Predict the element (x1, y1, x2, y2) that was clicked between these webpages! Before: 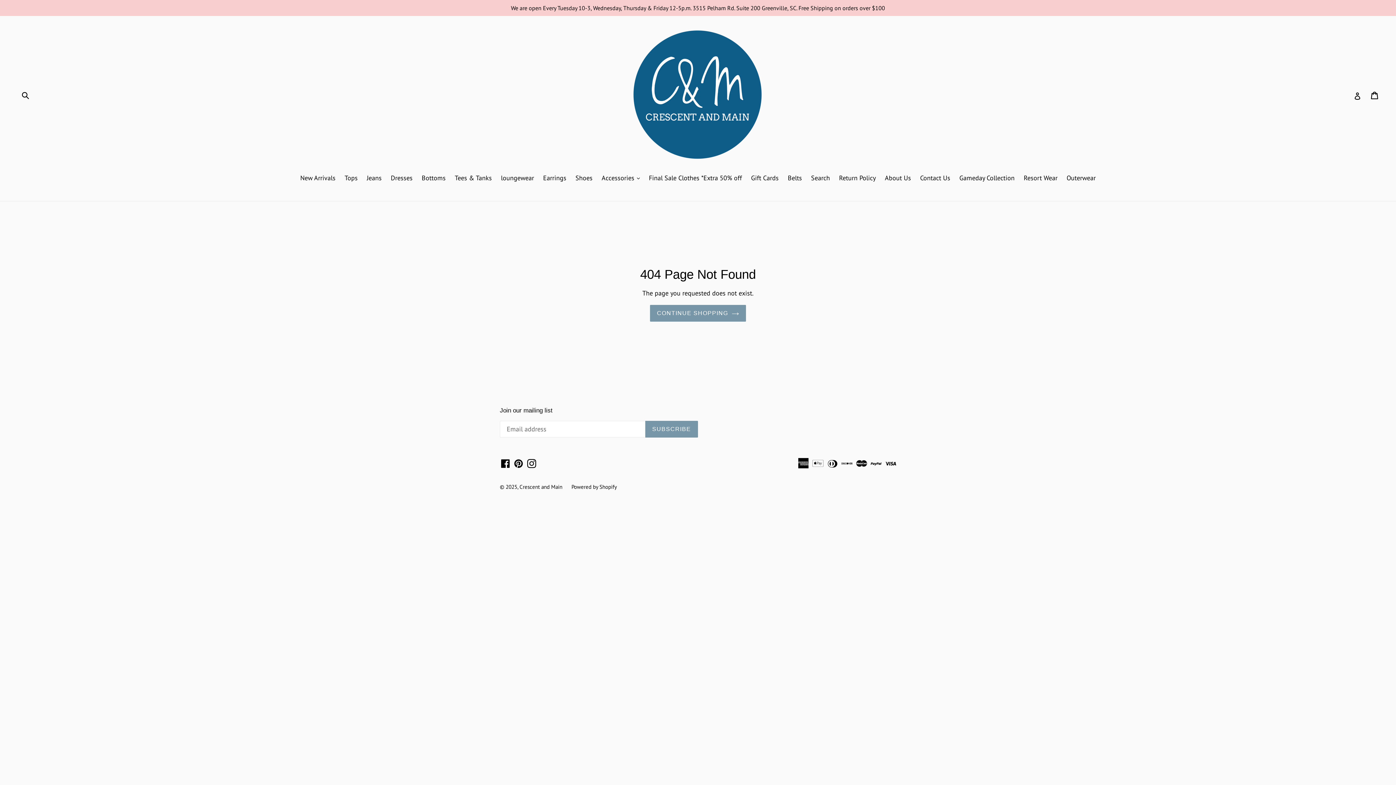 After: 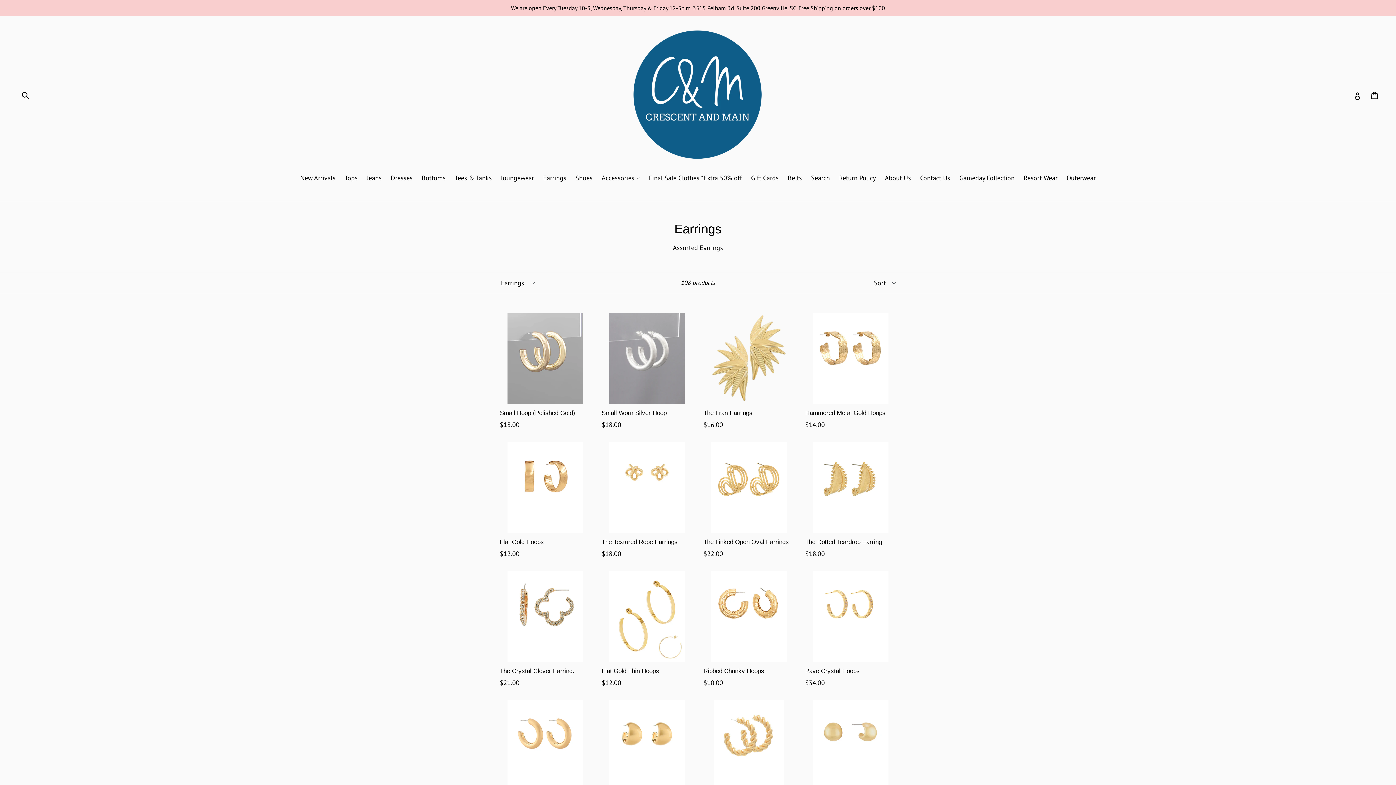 Action: bbox: (539, 172, 570, 183) label: Earrings